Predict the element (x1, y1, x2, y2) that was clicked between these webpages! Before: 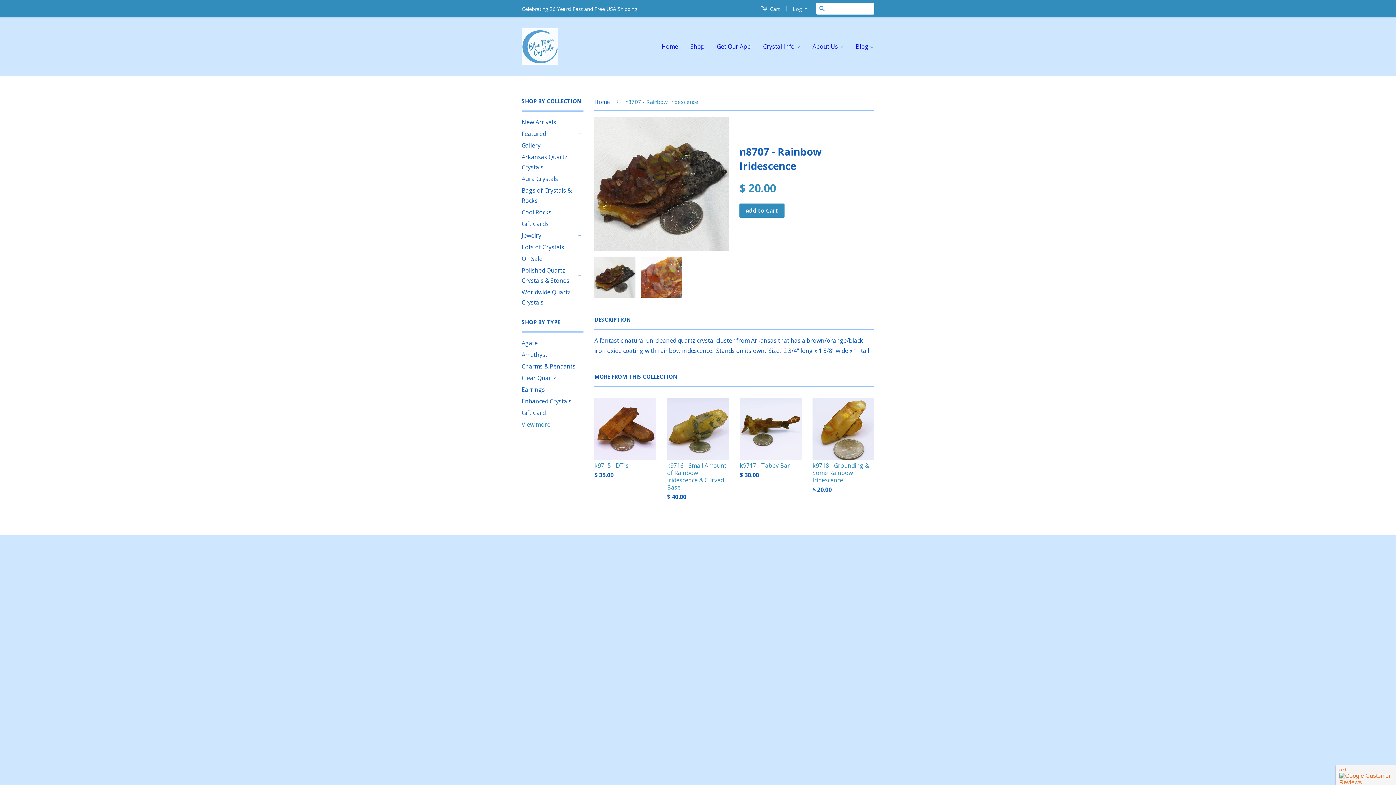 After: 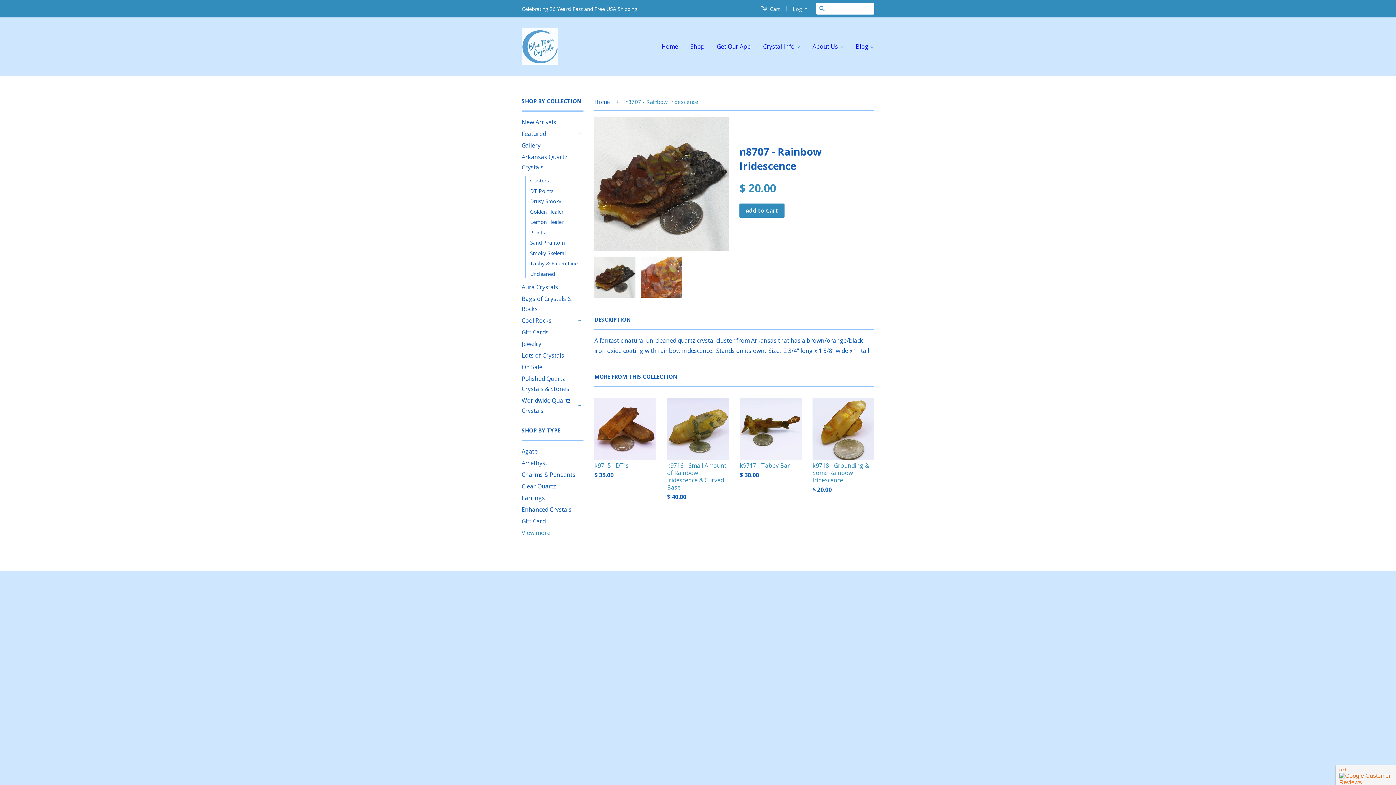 Action: bbox: (576, 158, 583, 165) label: +